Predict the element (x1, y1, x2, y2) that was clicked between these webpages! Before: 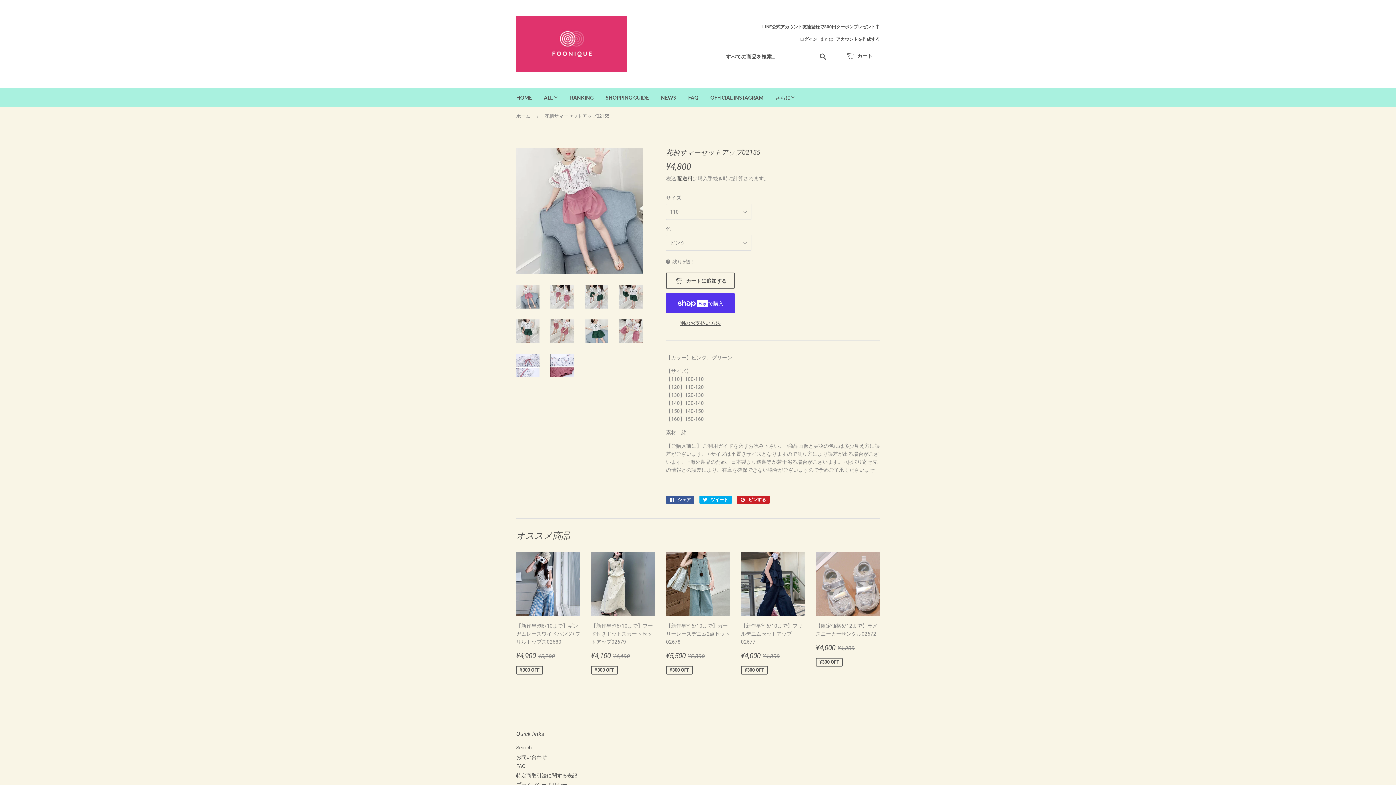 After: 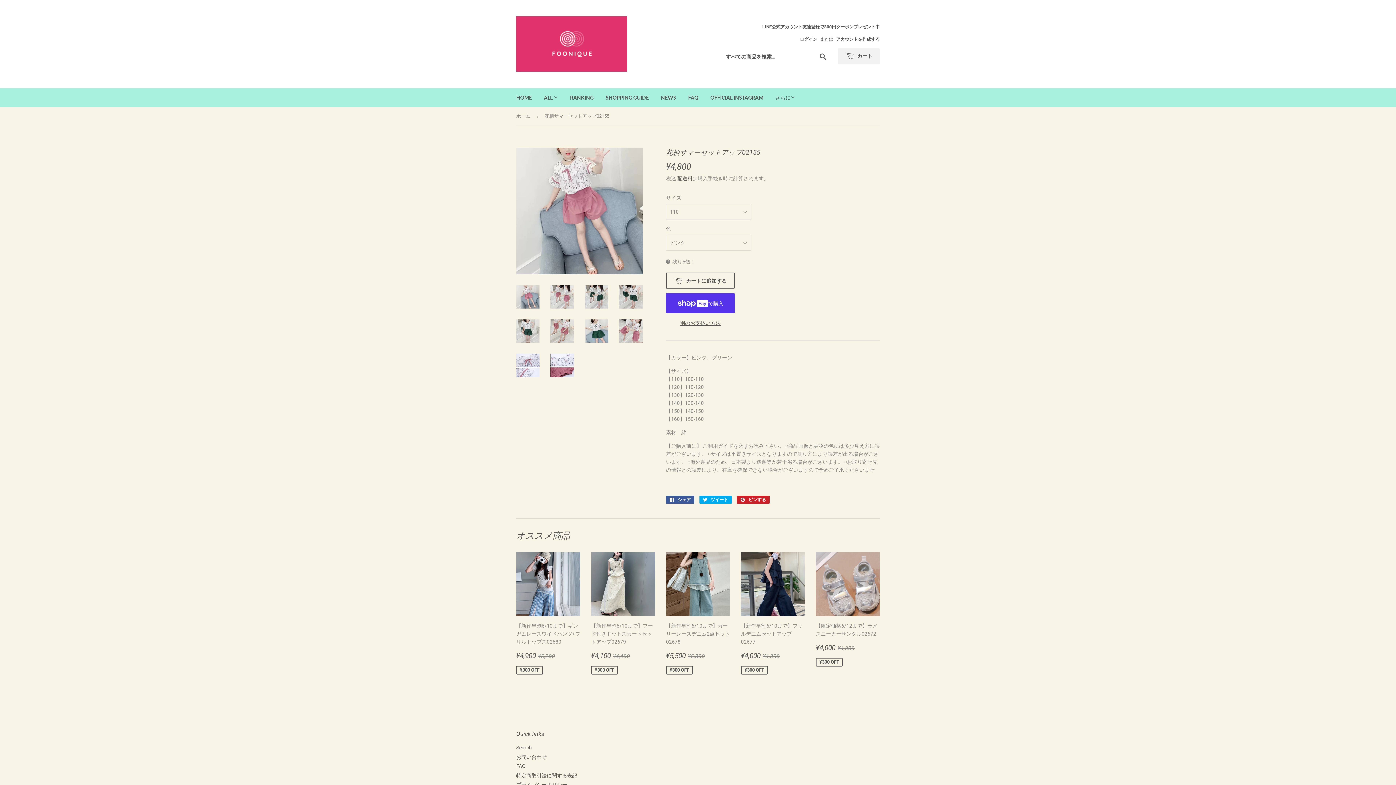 Action: label:  カート bbox: (838, 48, 880, 64)